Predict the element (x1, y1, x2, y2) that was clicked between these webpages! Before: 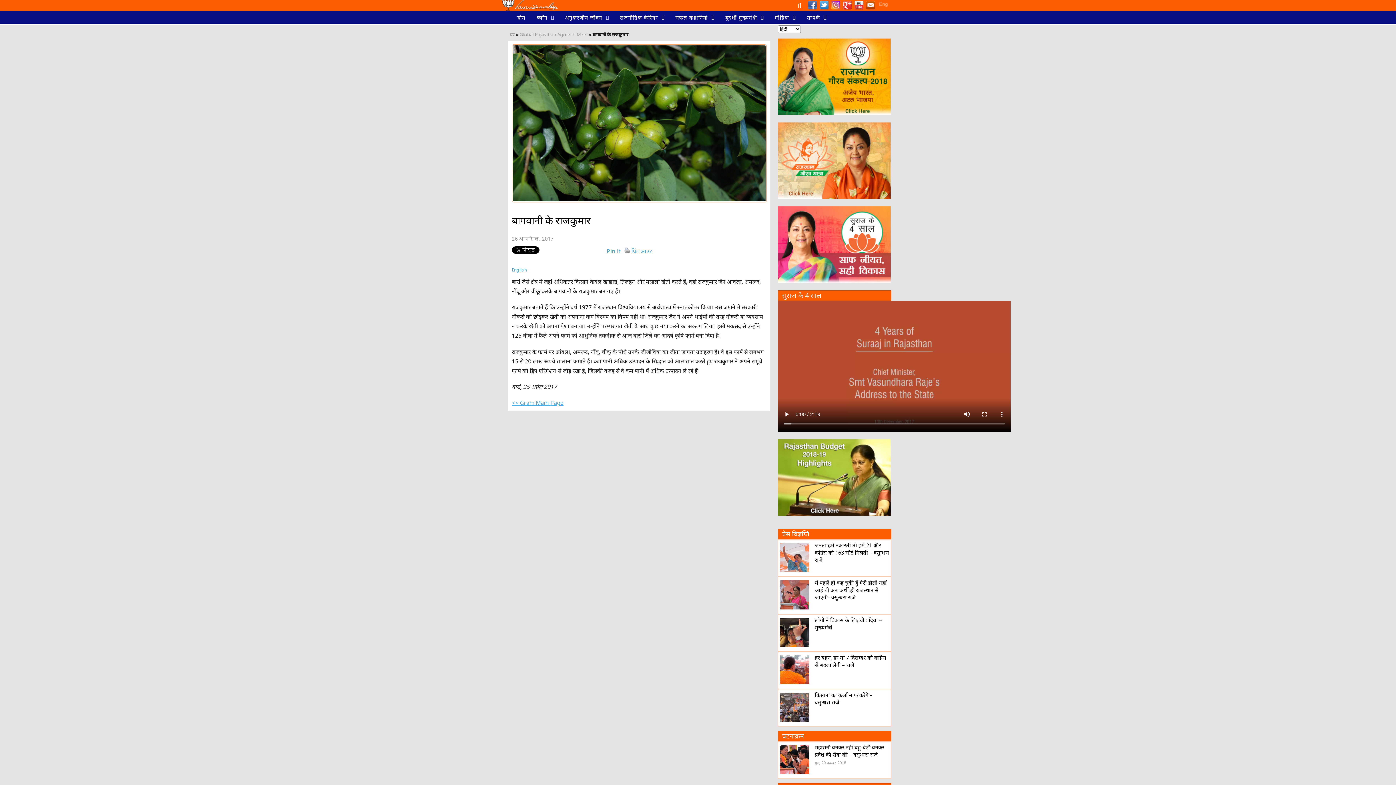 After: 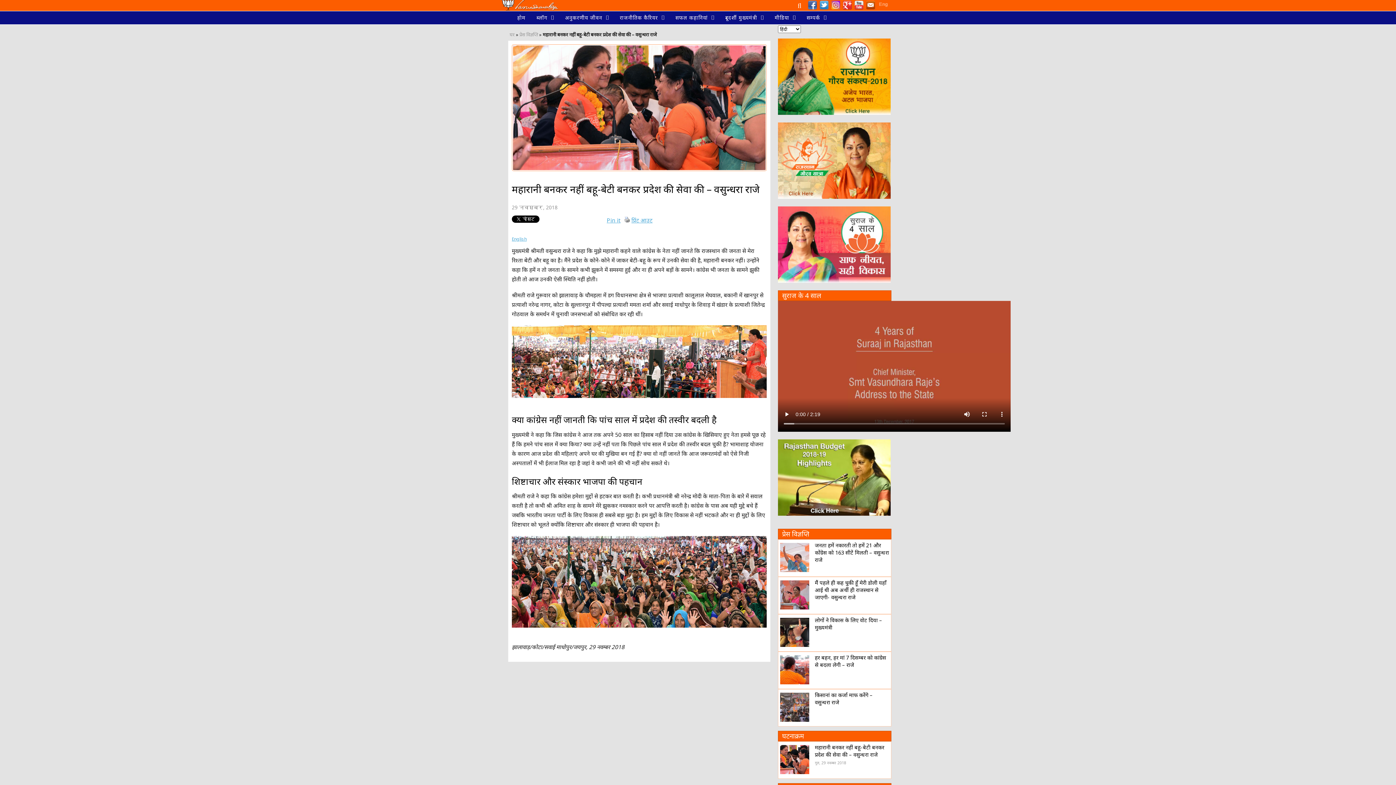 Action: bbox: (780, 744, 889, 758) label: महारानी बनकर नहीं बहू-बेटी बनकर प्रदेश की सेवा की – वसुन्धरा राजे